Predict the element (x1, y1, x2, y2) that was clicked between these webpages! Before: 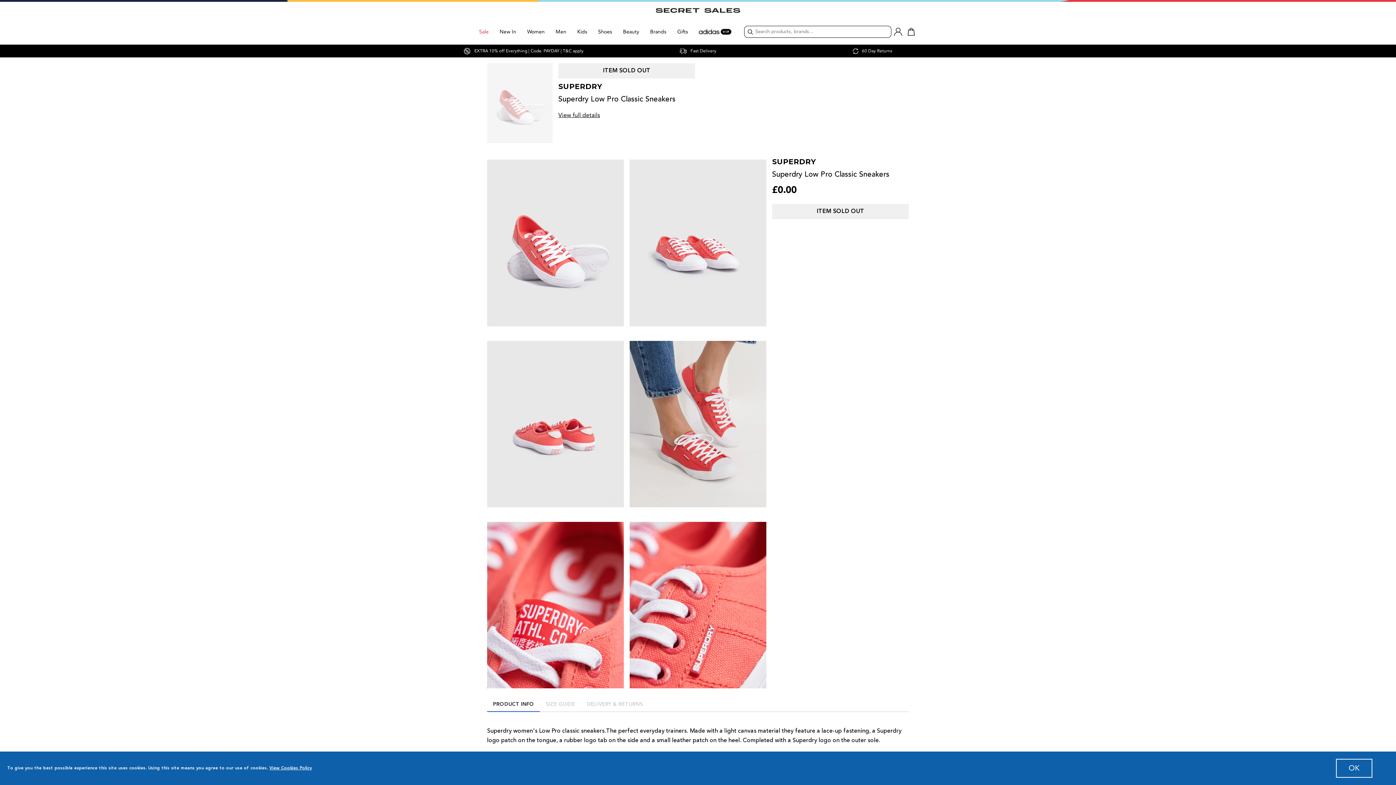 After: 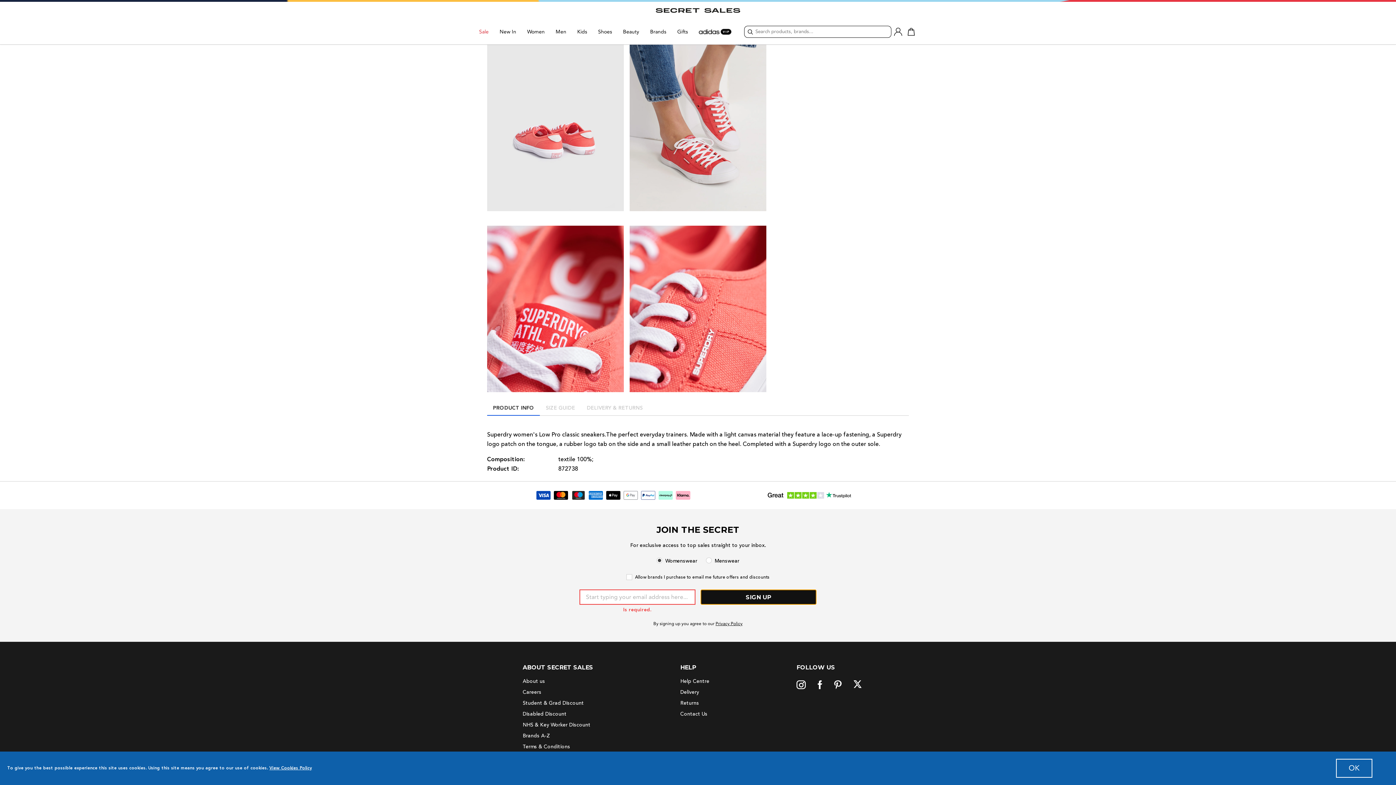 Action: bbox: (700, 636, 816, 650) label: SIGN UP